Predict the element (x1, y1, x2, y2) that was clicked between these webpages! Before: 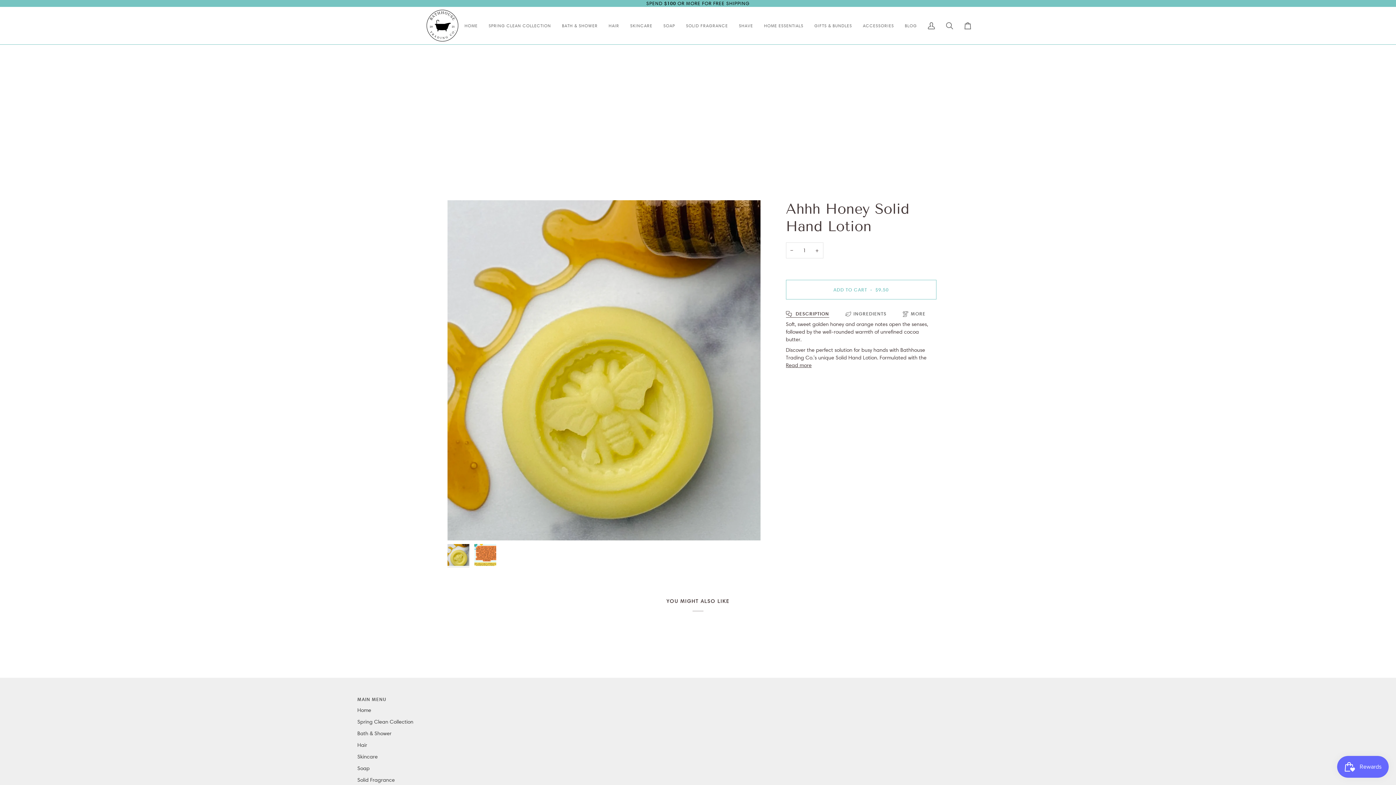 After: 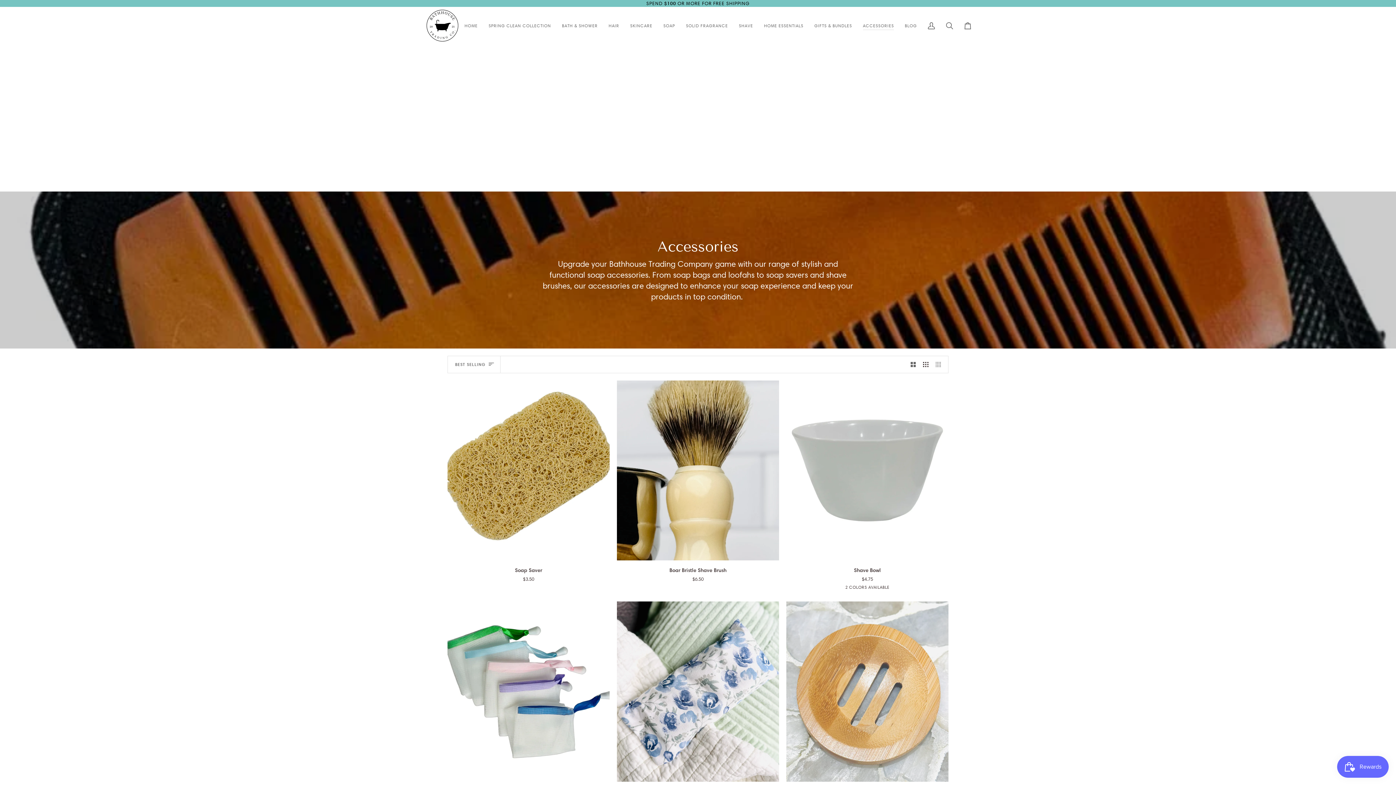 Action: bbox: (857, 6, 899, 44) label: ACCESSORIES